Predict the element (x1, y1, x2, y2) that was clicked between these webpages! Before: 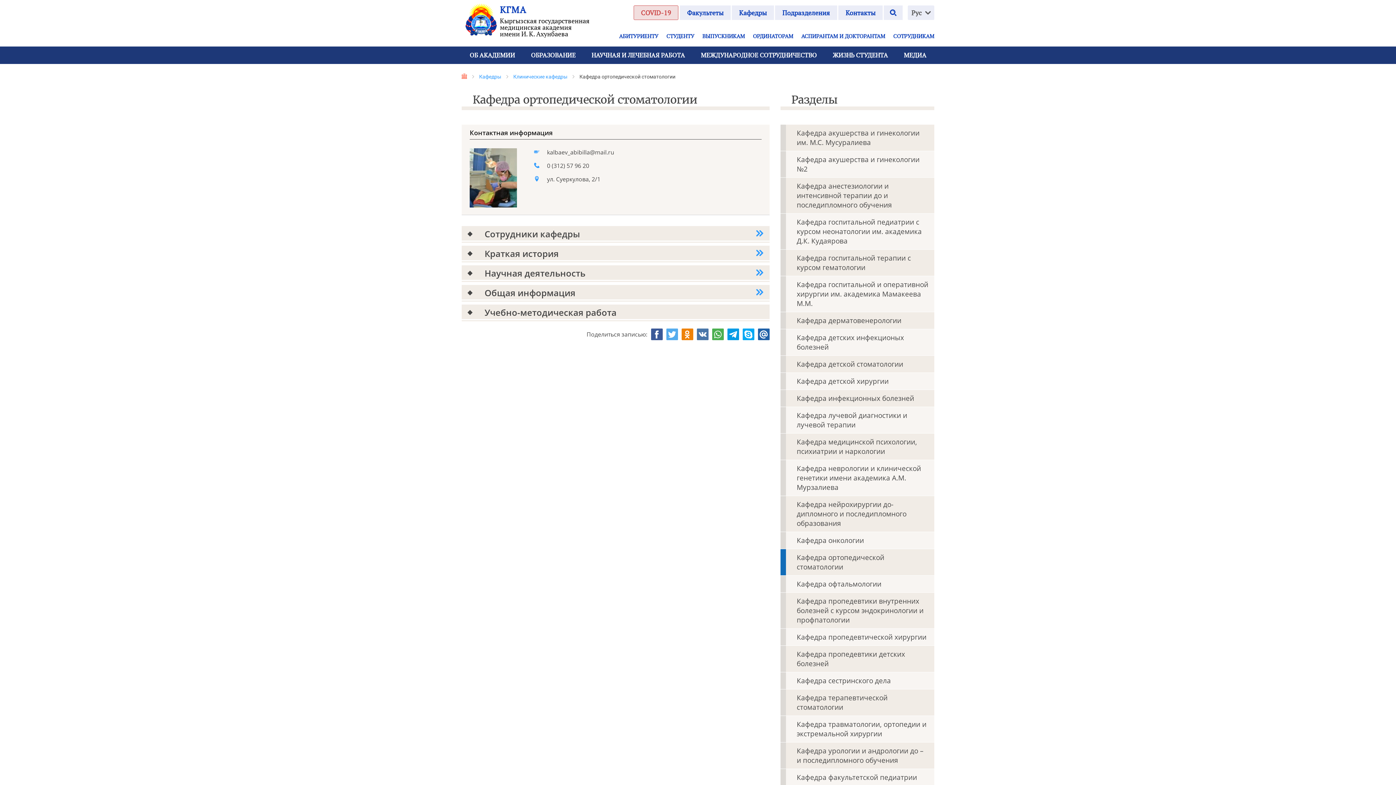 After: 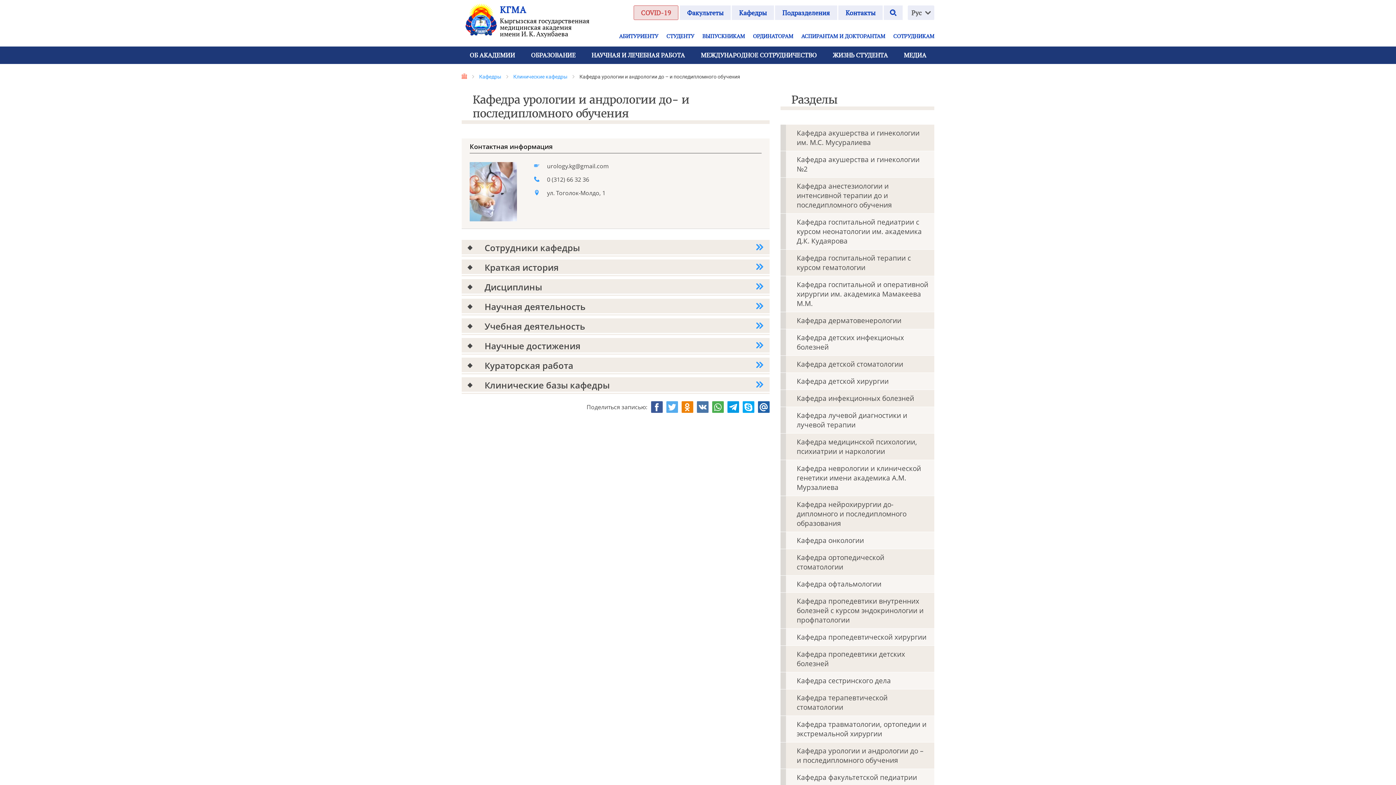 Action: bbox: (780, 742, 934, 769) label: Кафедра урологии и андрологии до – и последипломного обучения